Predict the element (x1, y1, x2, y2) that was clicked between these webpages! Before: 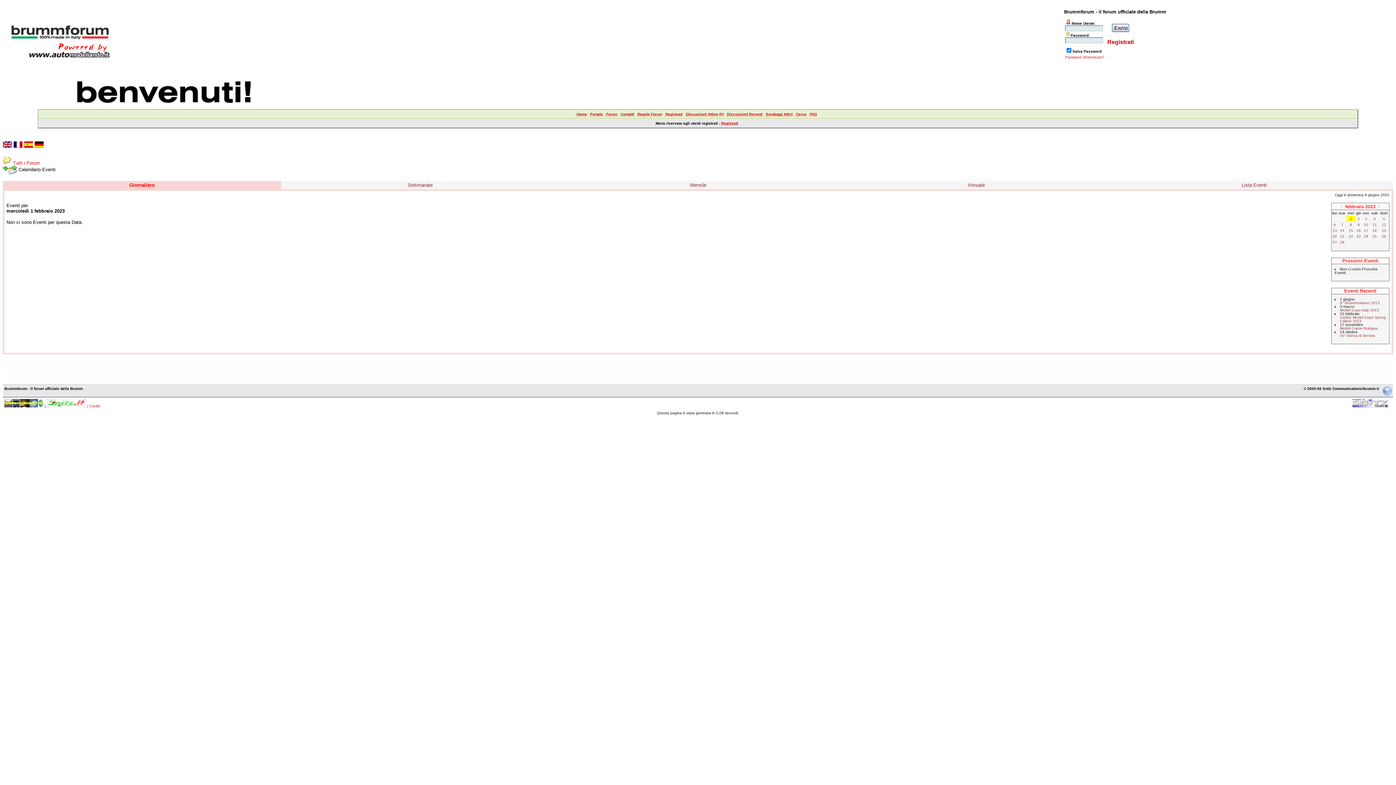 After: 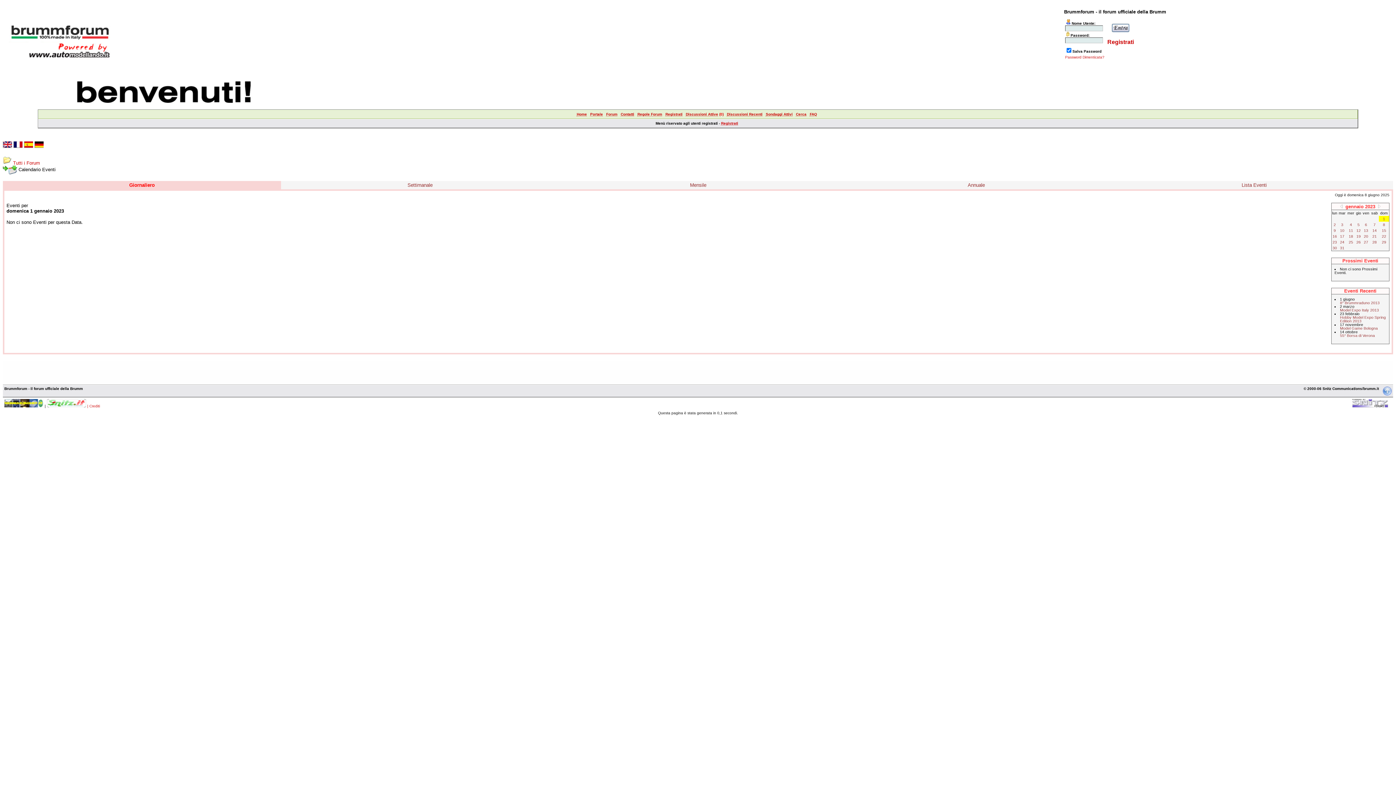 Action: bbox: (1340, 203, 1342, 209)